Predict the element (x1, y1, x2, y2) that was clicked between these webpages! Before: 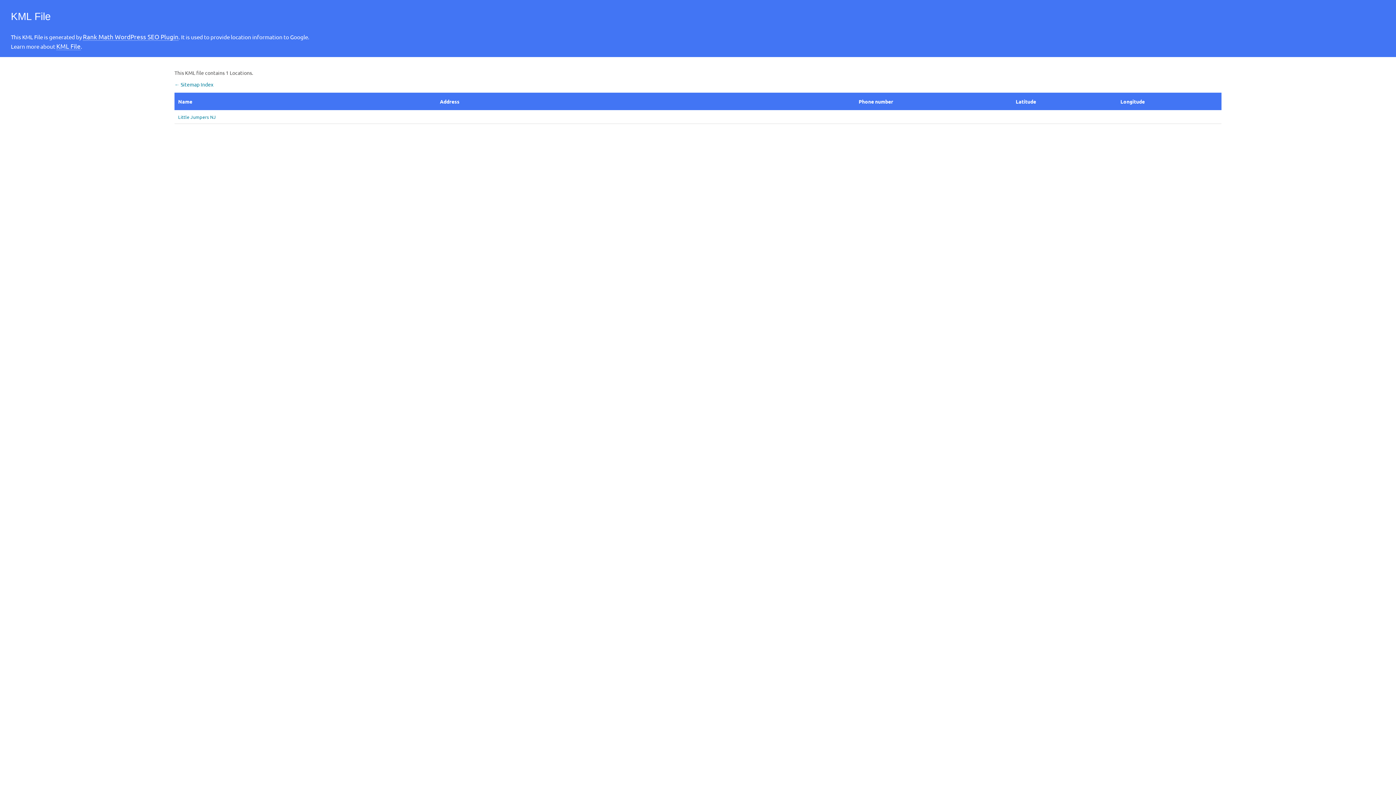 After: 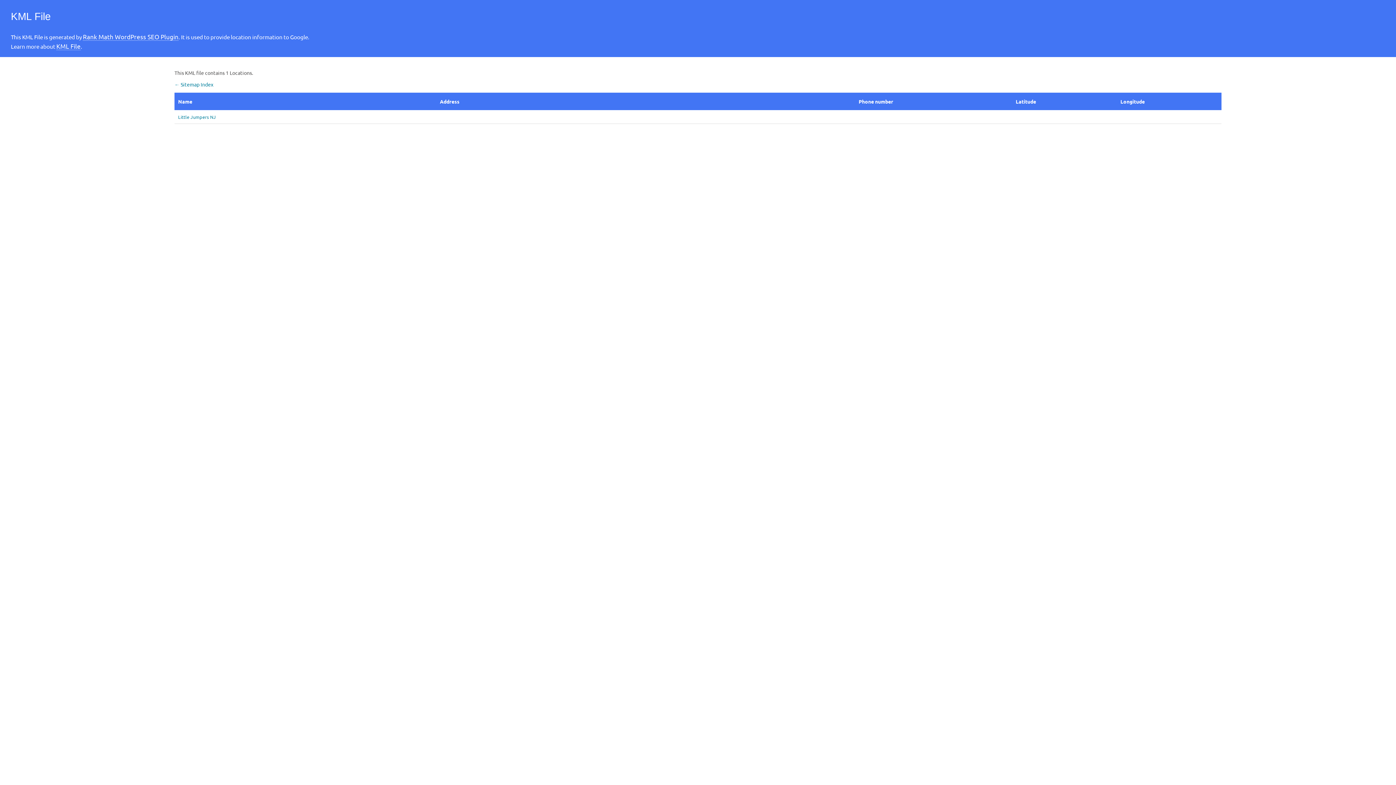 Action: label: Rank Math WordPress SEO Plugin bbox: (82, 32, 178, 40)